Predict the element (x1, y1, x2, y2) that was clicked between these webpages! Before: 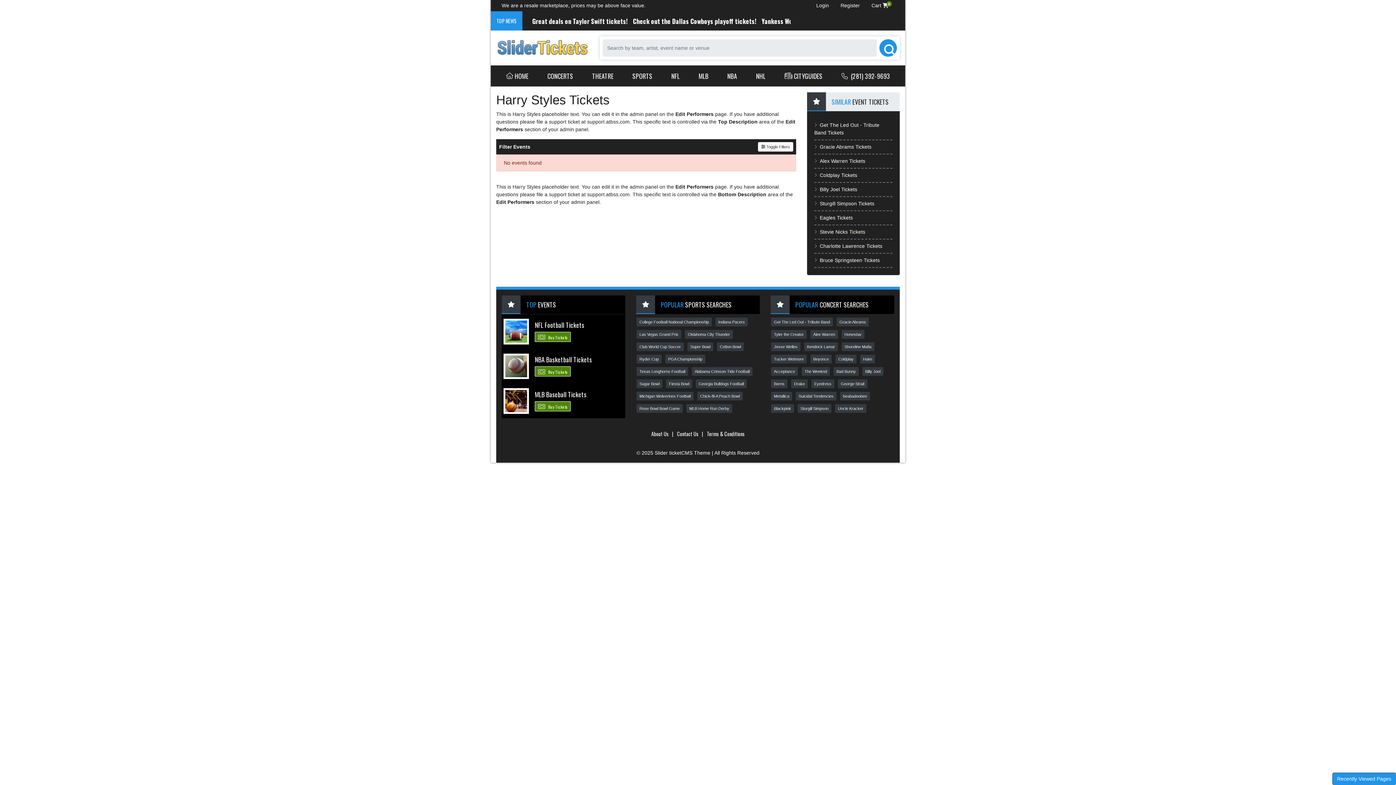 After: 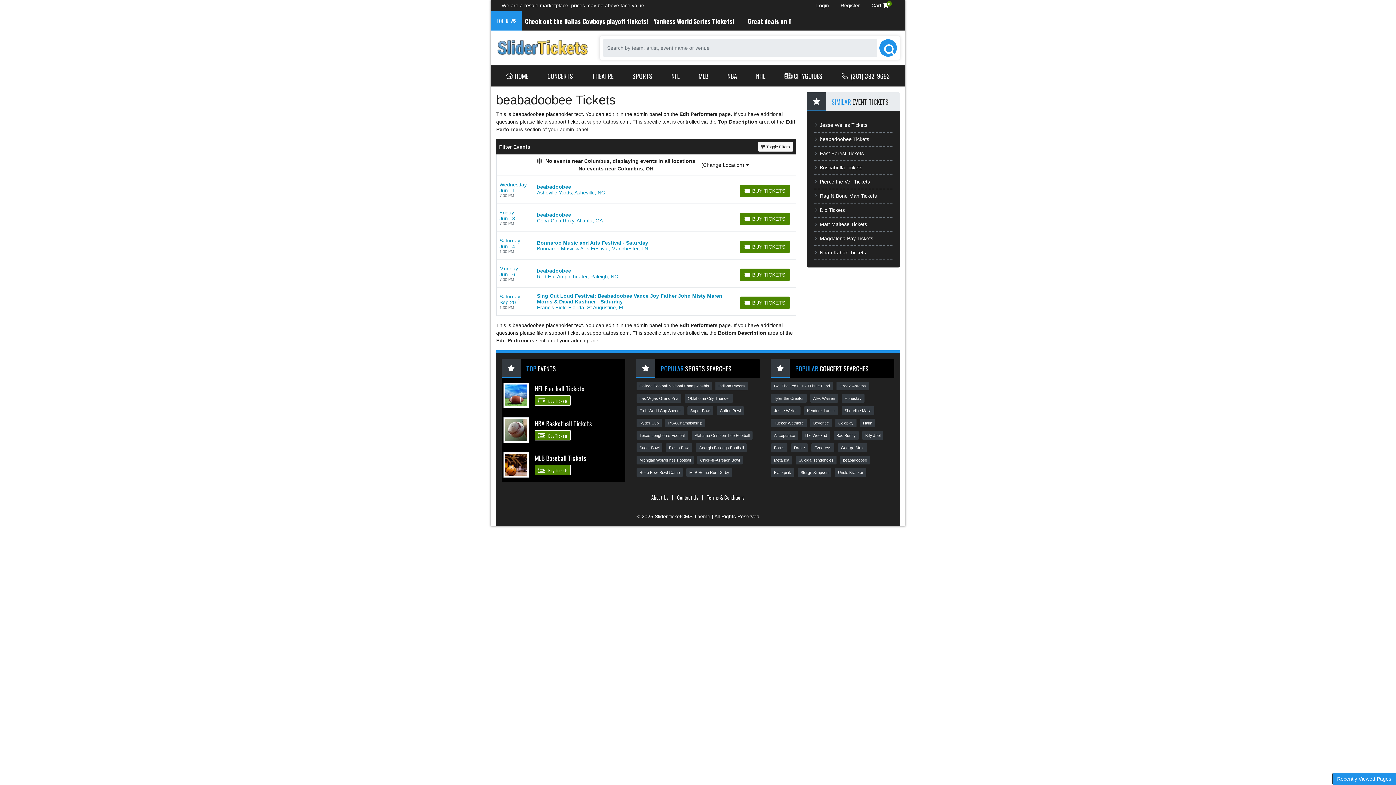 Action: label: beabadoobee bbox: (840, 391, 870, 401)